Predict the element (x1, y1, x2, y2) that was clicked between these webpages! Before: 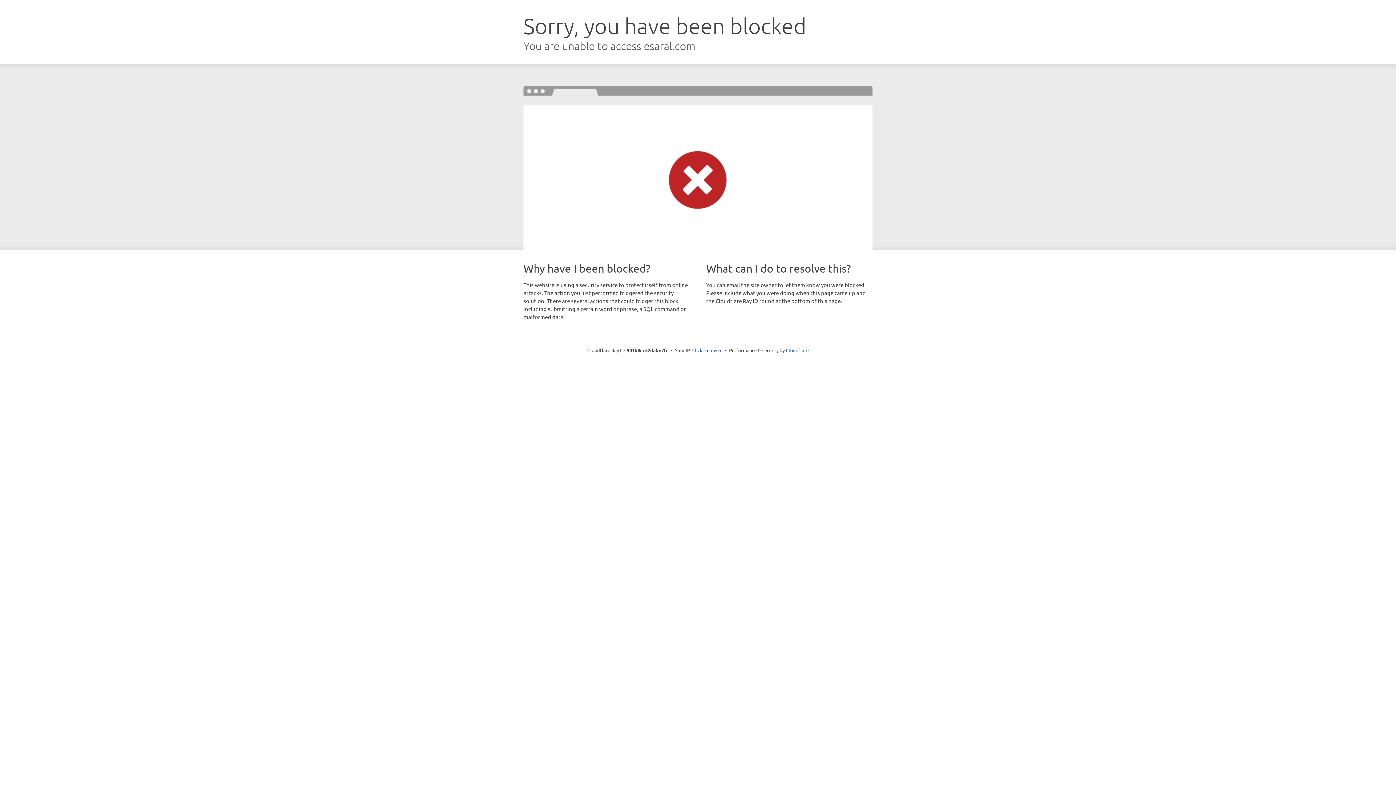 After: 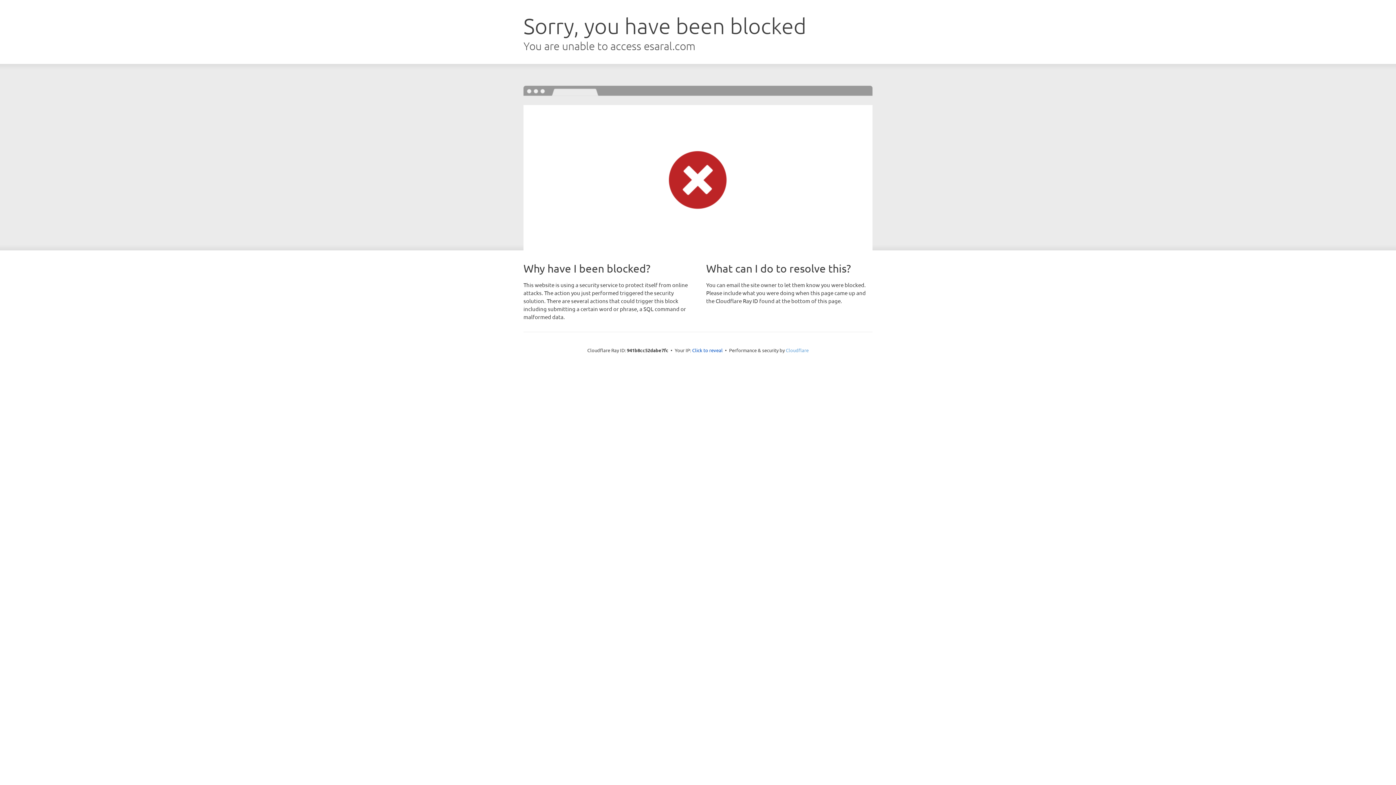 Action: bbox: (786, 347, 808, 353) label: Cloudflare